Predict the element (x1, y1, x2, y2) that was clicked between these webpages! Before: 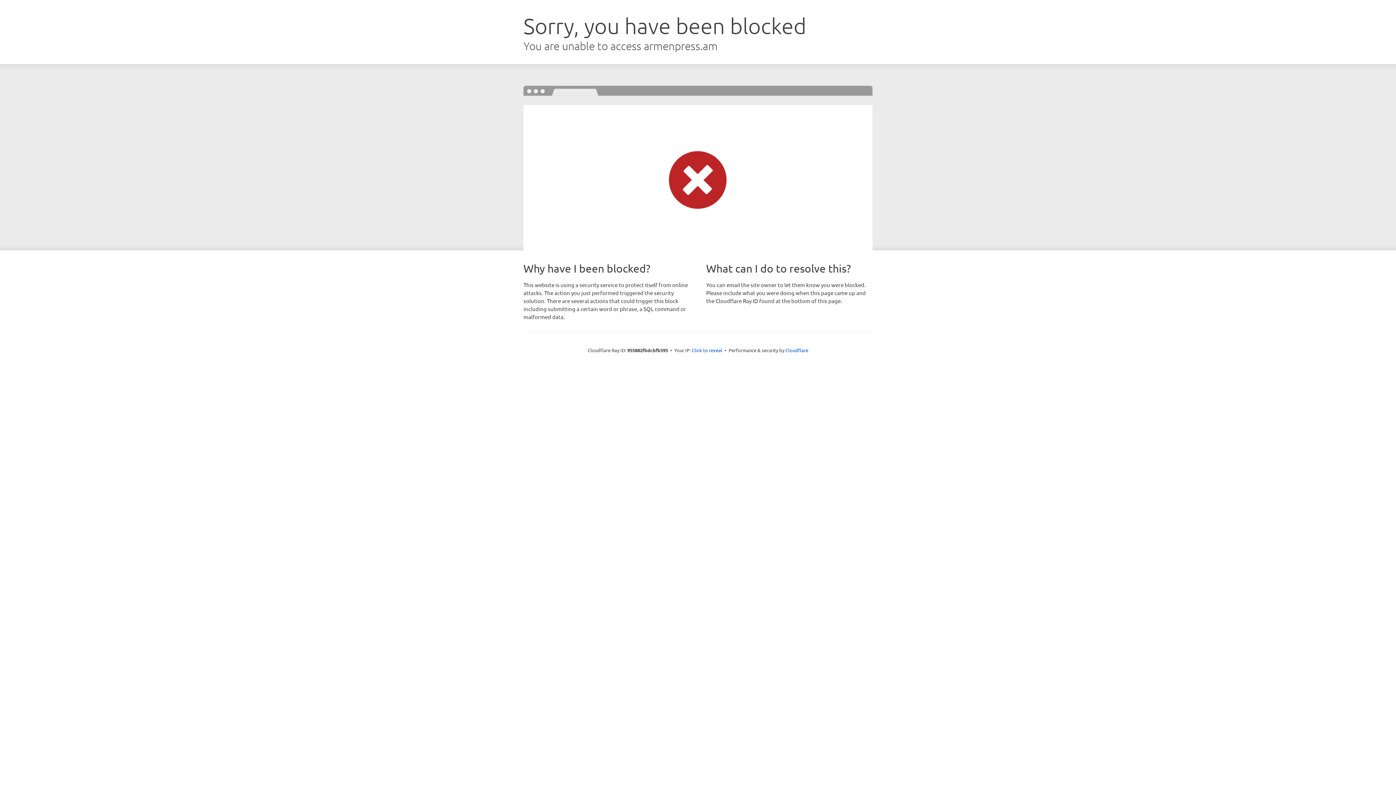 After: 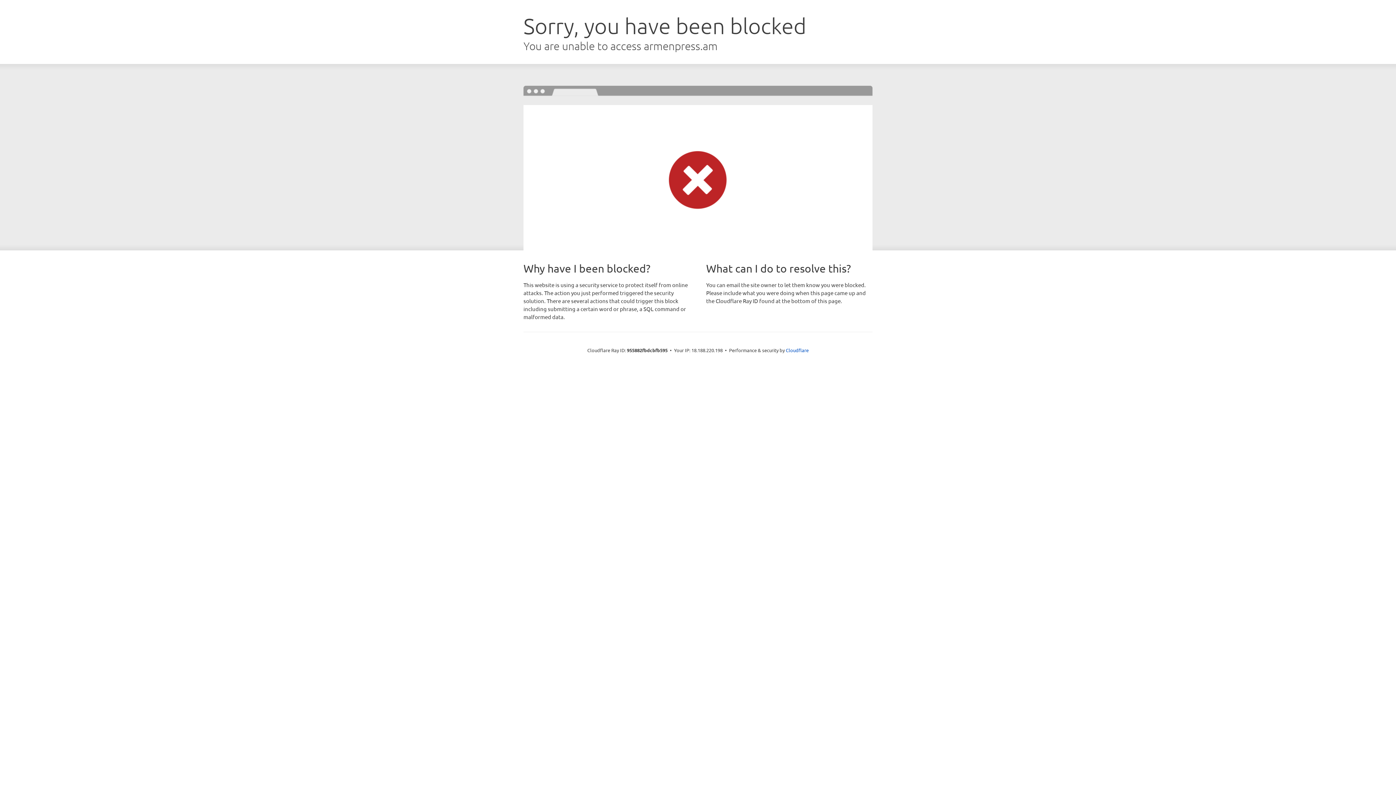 Action: label: Click to reveal bbox: (692, 346, 722, 353)